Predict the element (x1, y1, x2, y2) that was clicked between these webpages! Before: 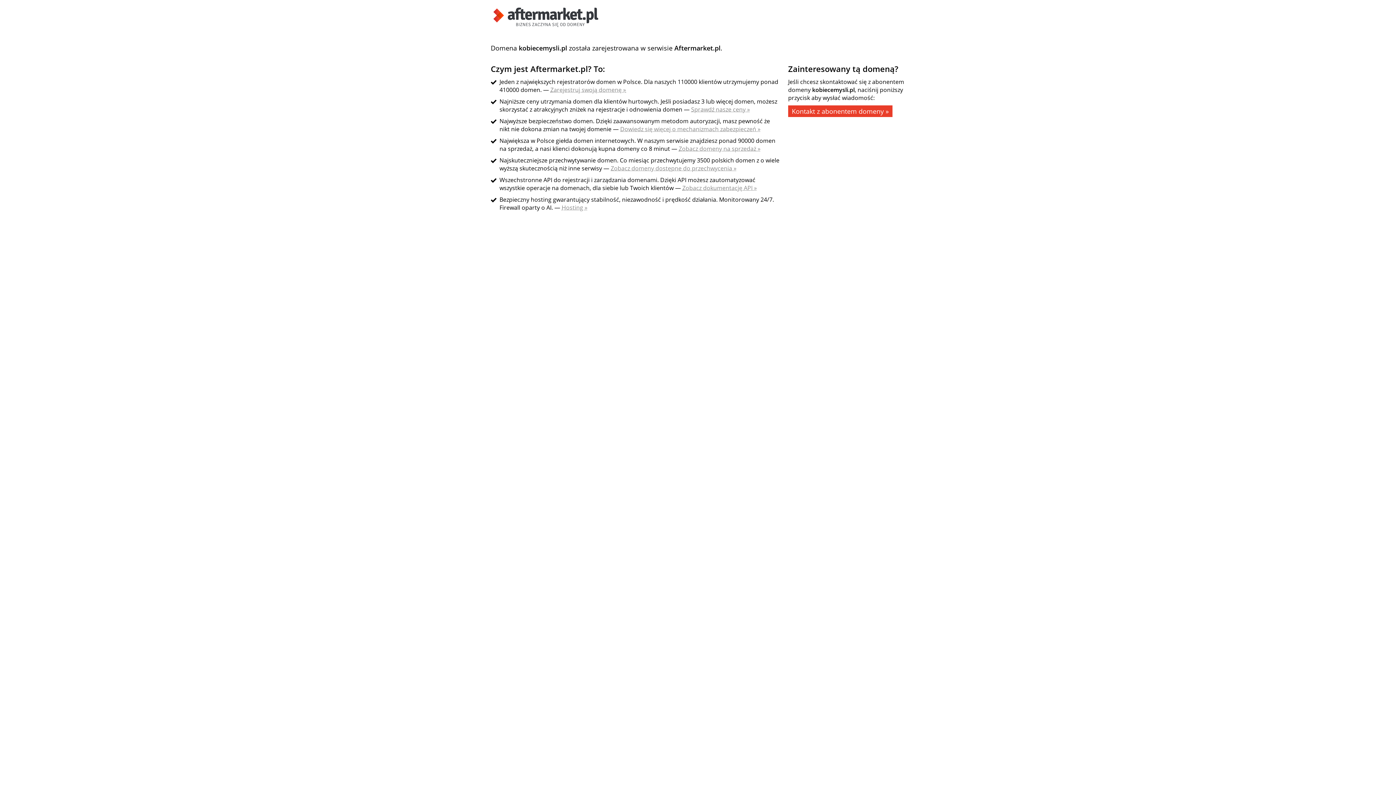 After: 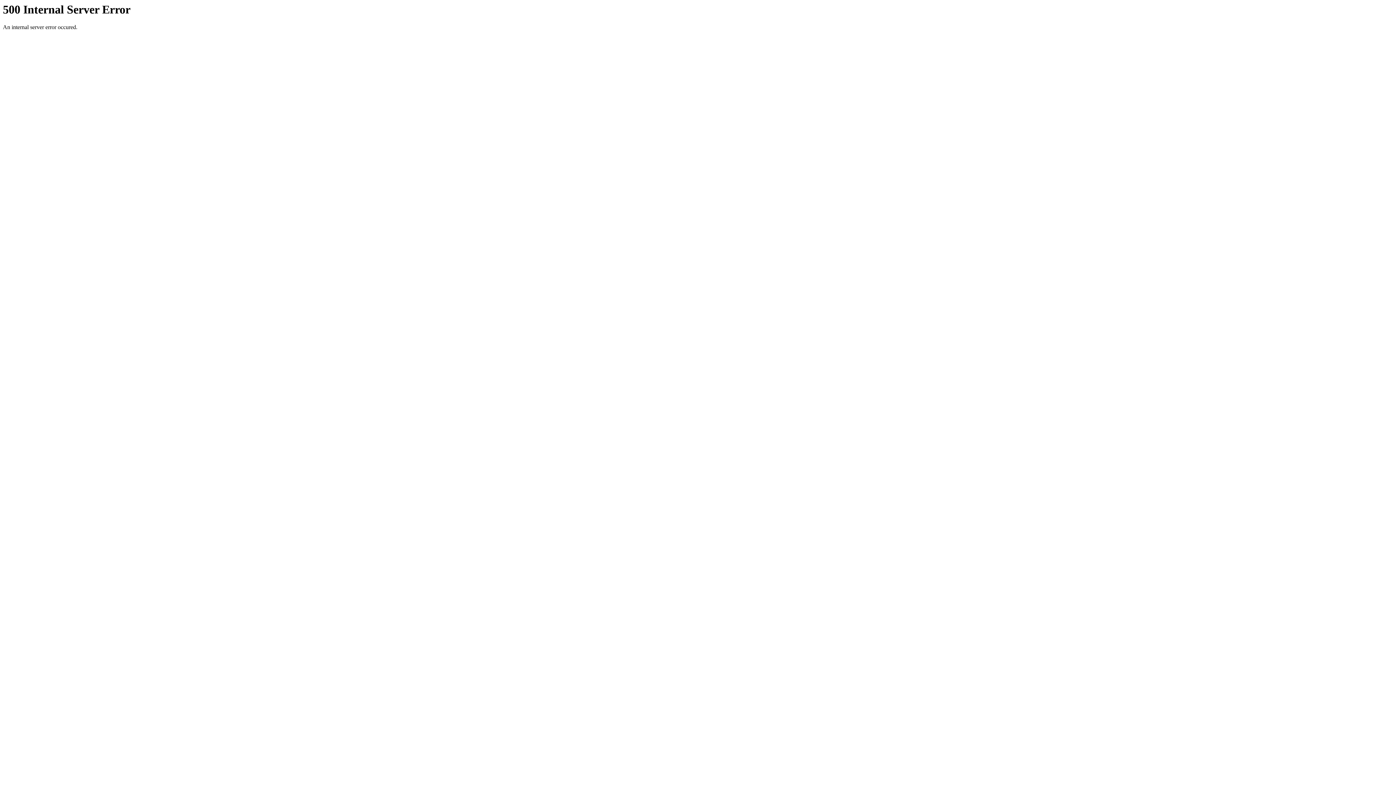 Action: bbox: (682, 184, 757, 192) label: Zobacz dokumentację API »